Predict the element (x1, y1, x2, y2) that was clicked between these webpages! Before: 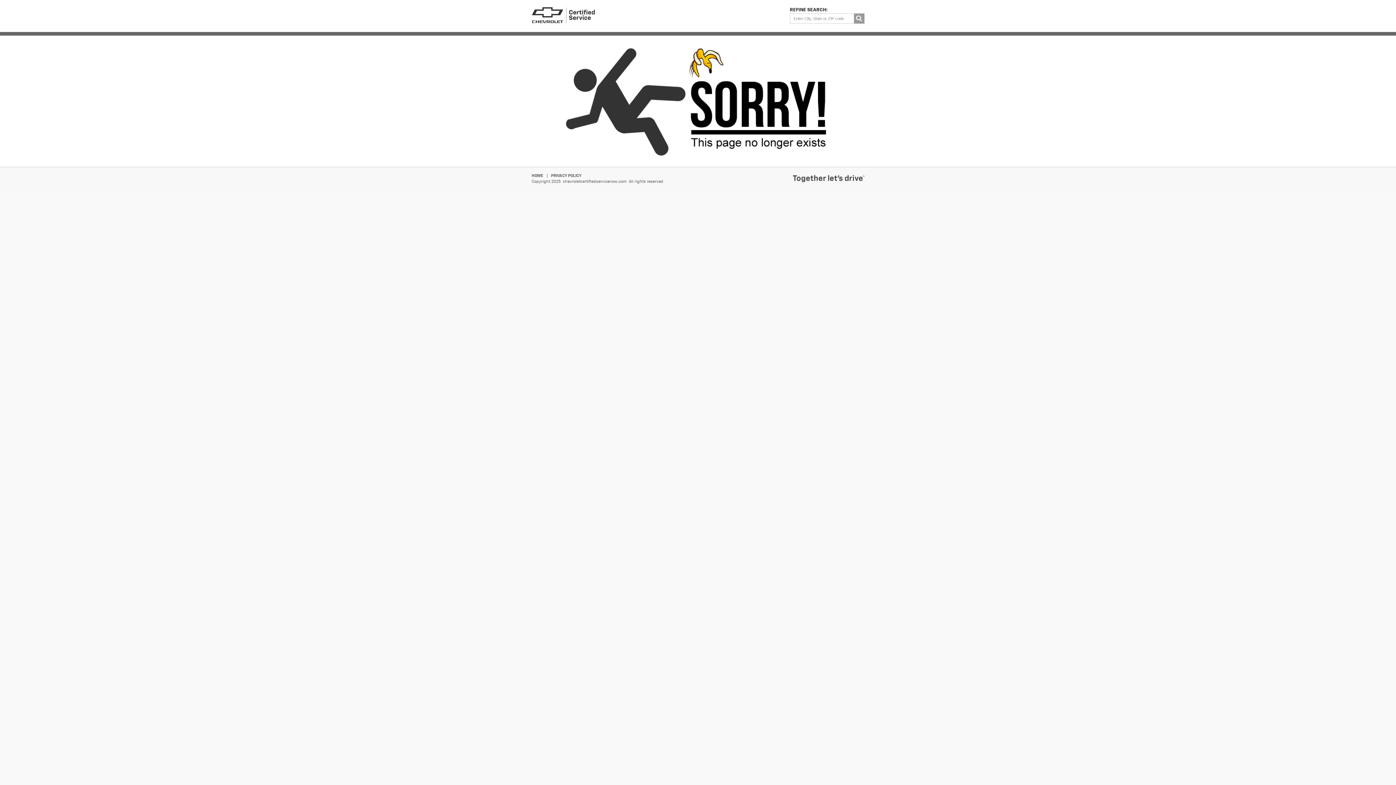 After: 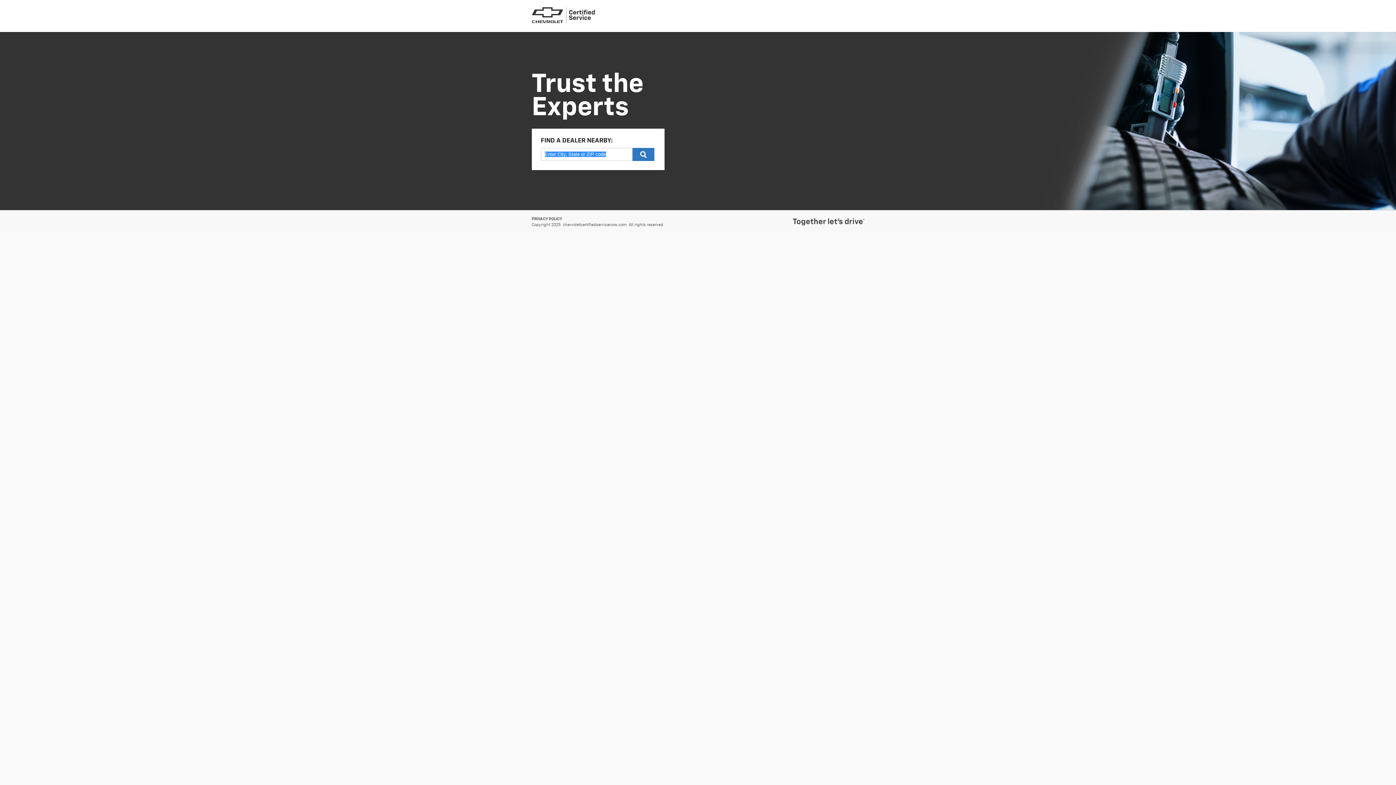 Action: bbox: (531, 7, 595, 24)